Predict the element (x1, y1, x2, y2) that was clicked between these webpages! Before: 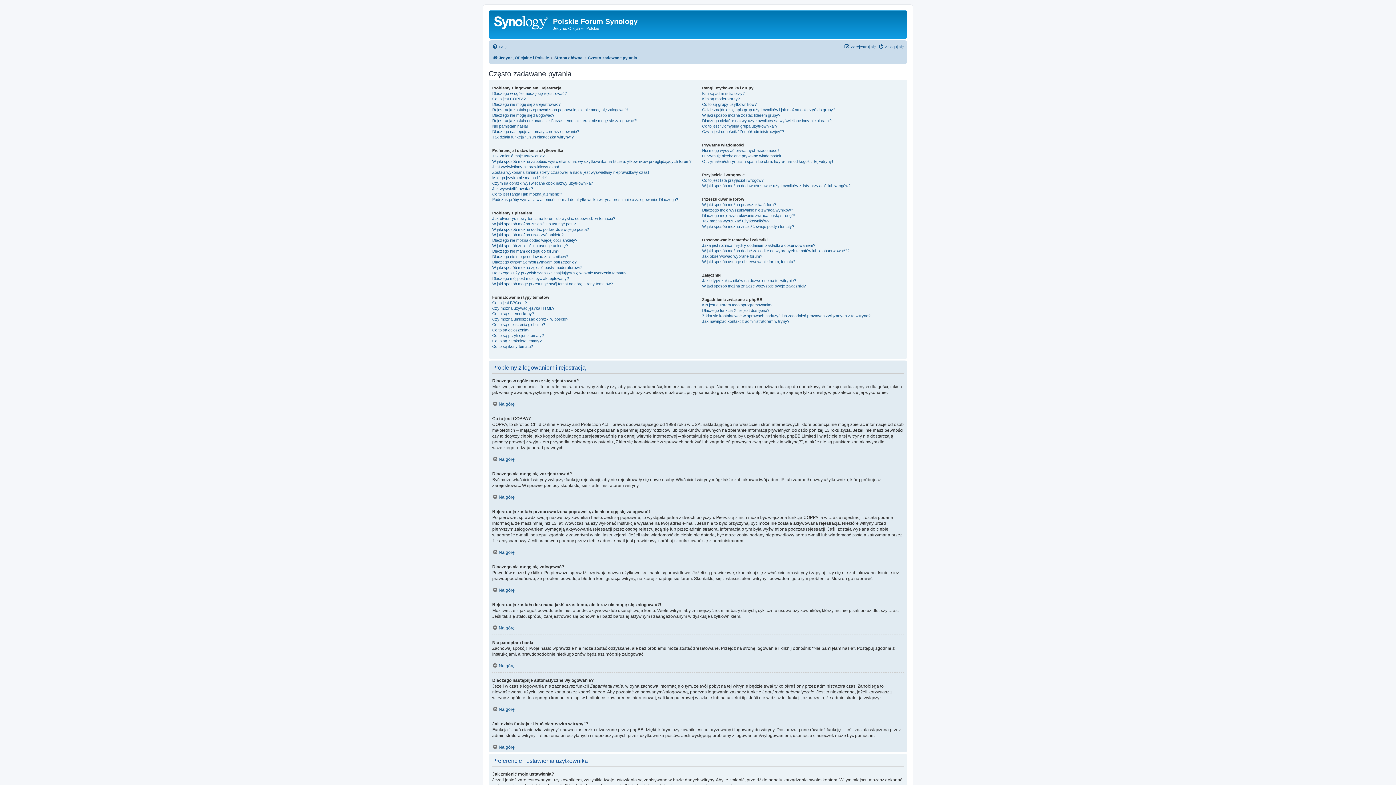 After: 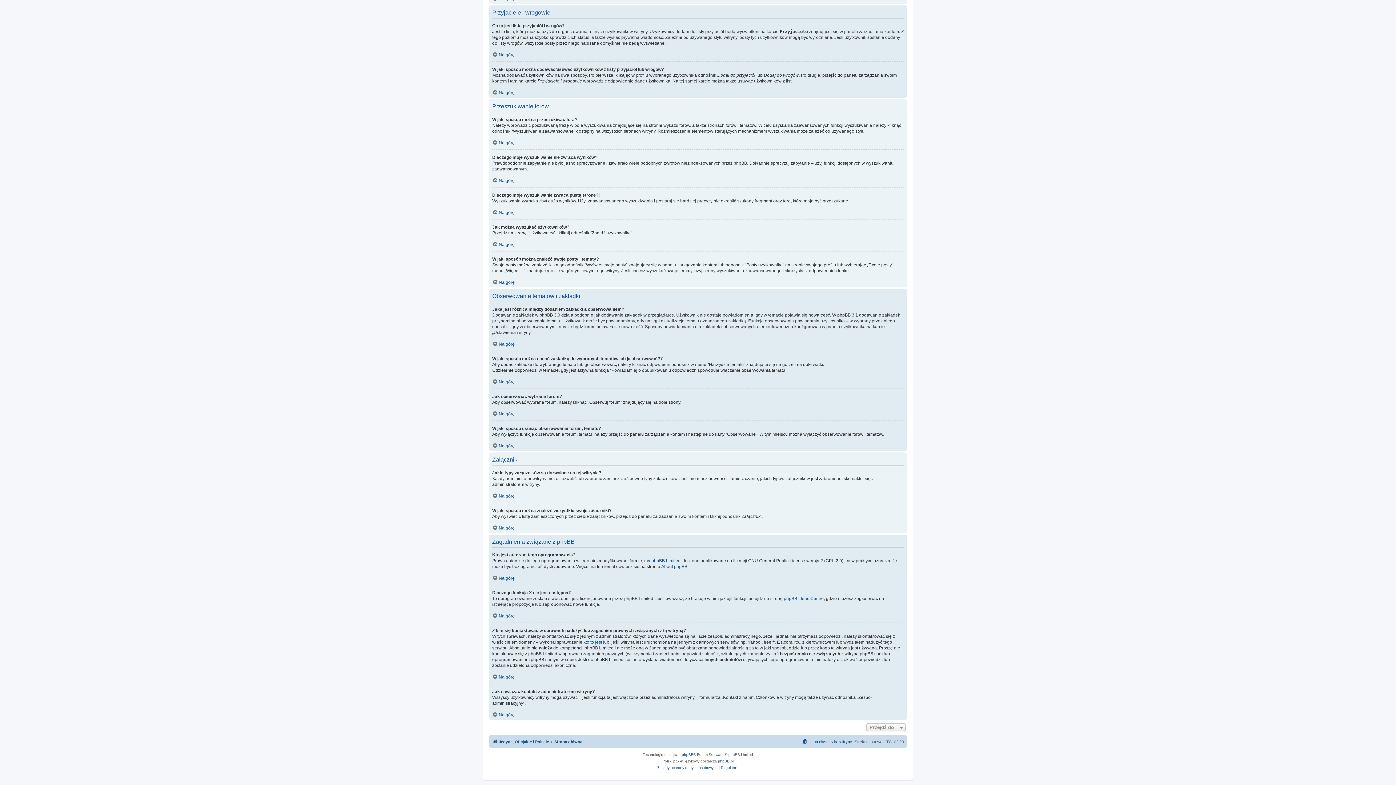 Action: bbox: (702, 302, 772, 307) label: Kto jest autorem tego oprogramowania?